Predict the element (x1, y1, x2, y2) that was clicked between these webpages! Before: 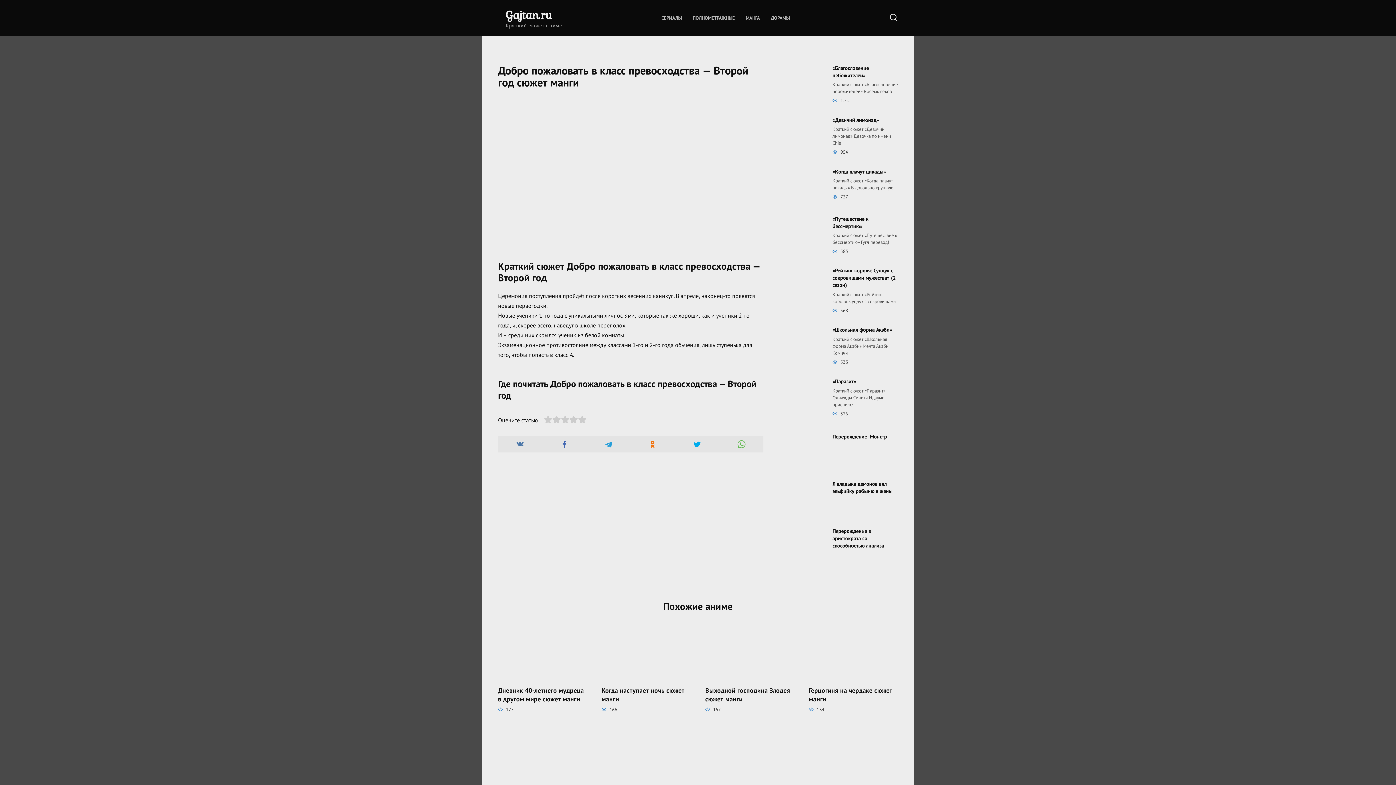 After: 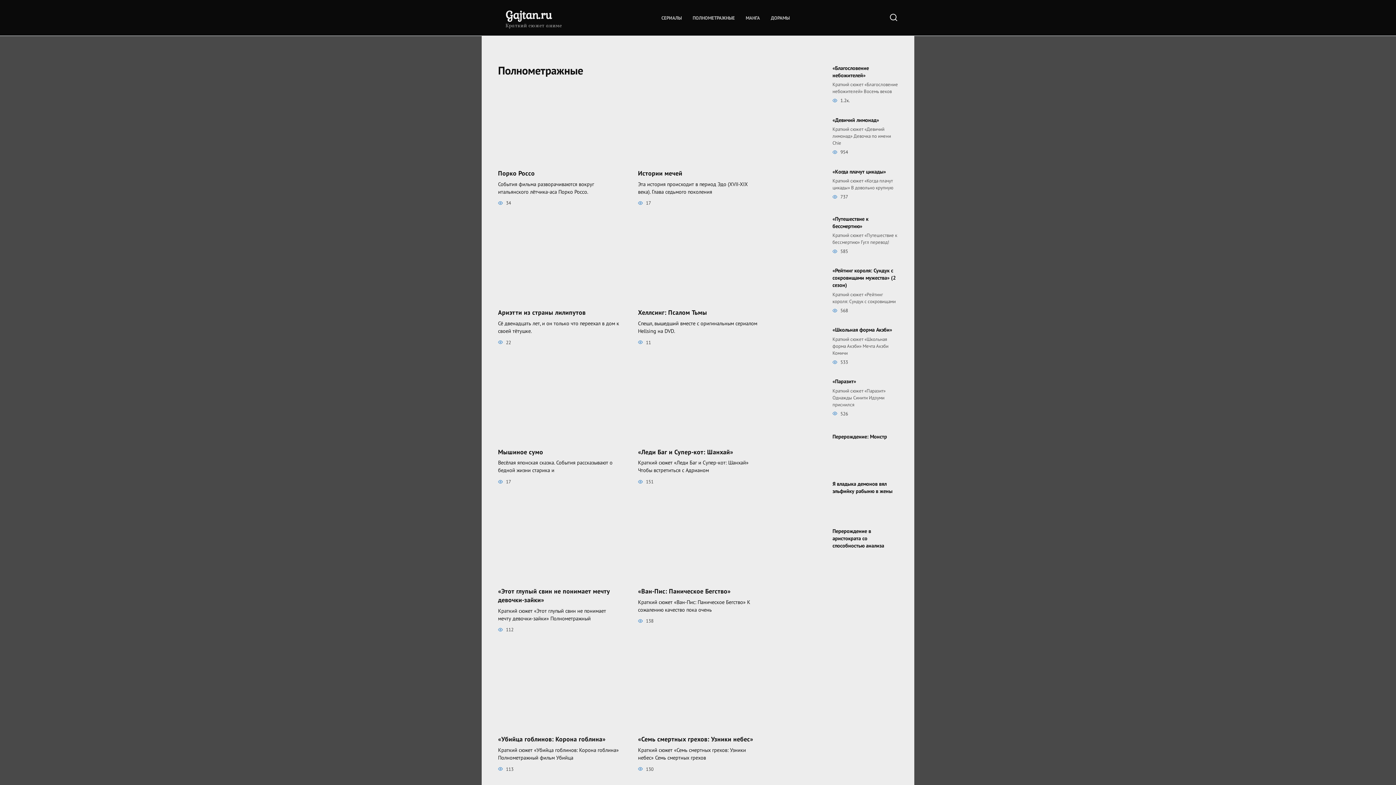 Action: bbox: (692, 14, 735, 21) label: ПОЛНОМЕТРАЖНЫЕ